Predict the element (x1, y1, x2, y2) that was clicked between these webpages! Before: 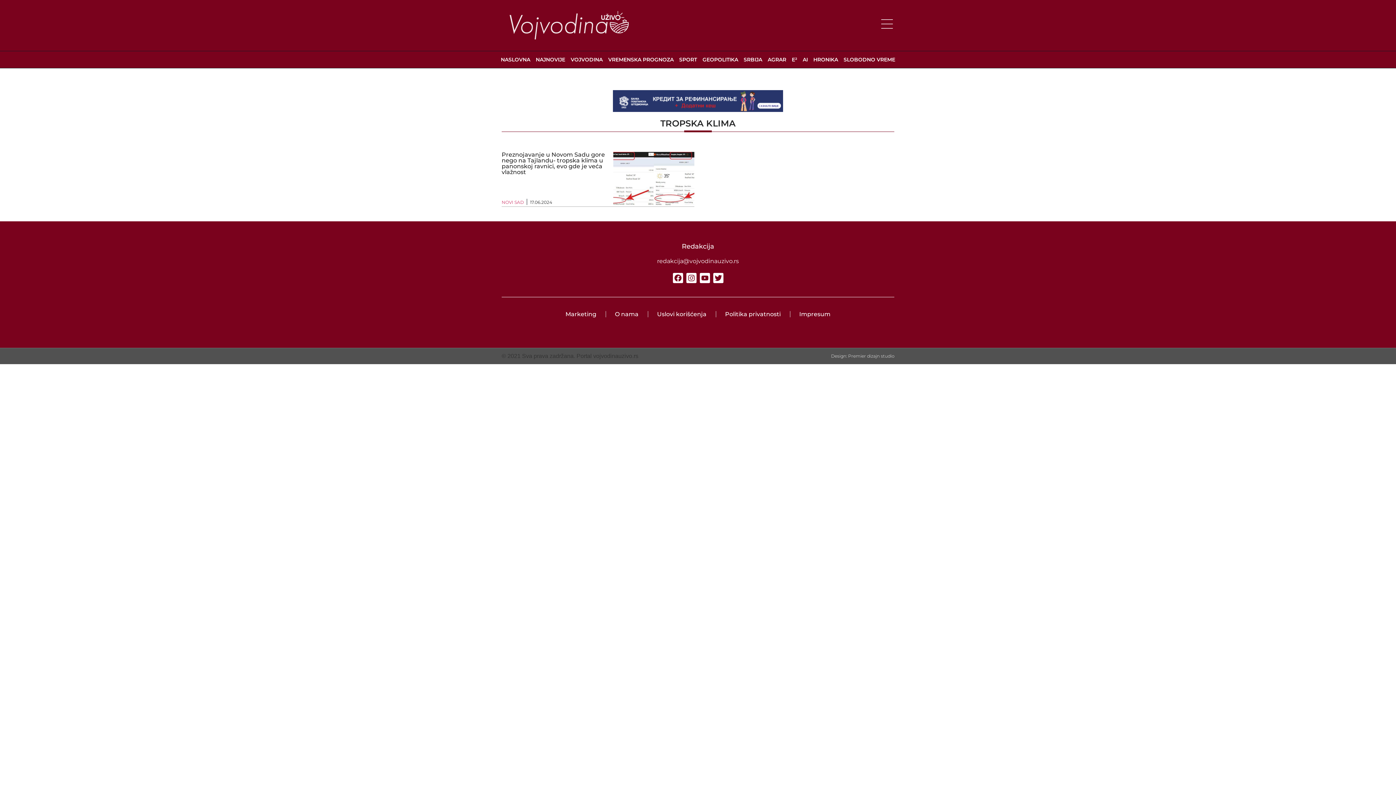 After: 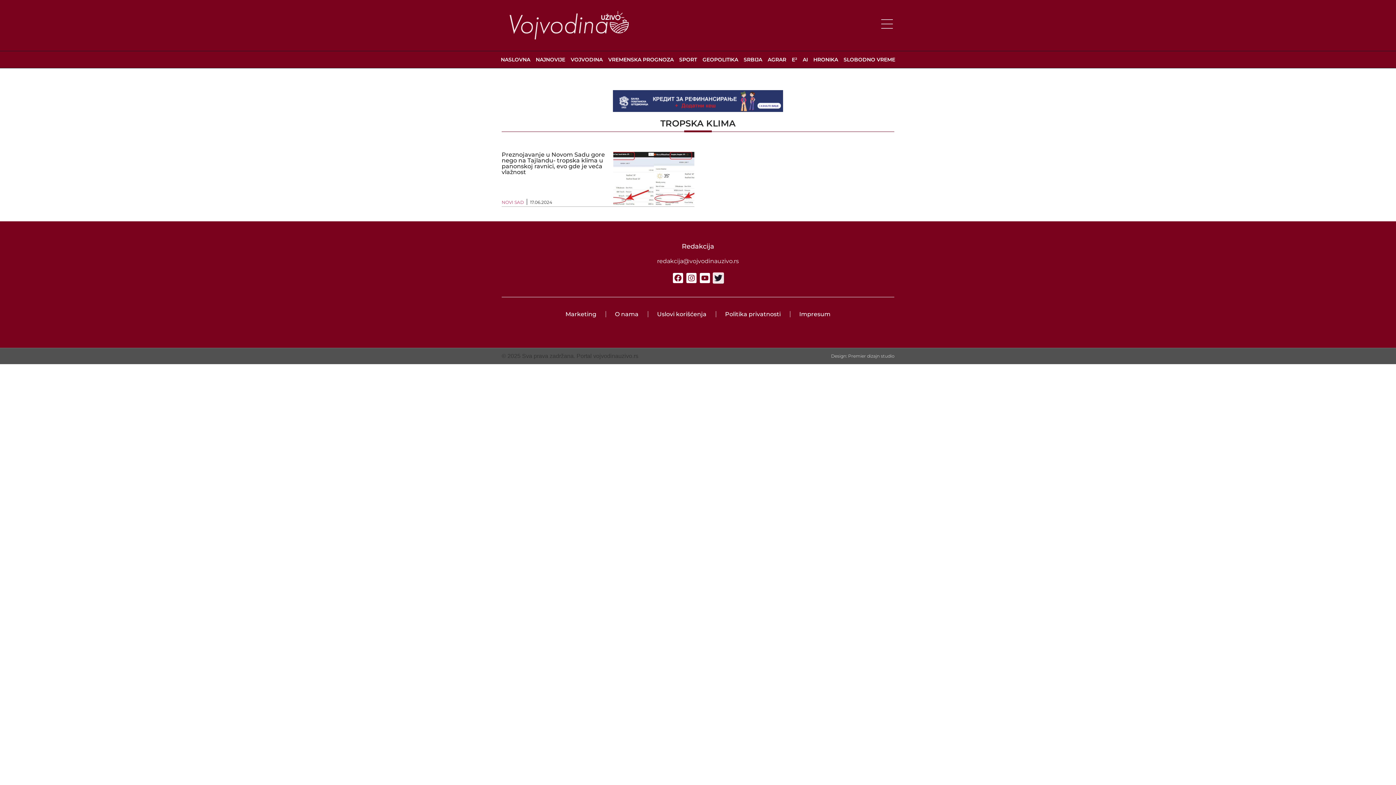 Action: label: Twitter bbox: (713, 273, 723, 283)